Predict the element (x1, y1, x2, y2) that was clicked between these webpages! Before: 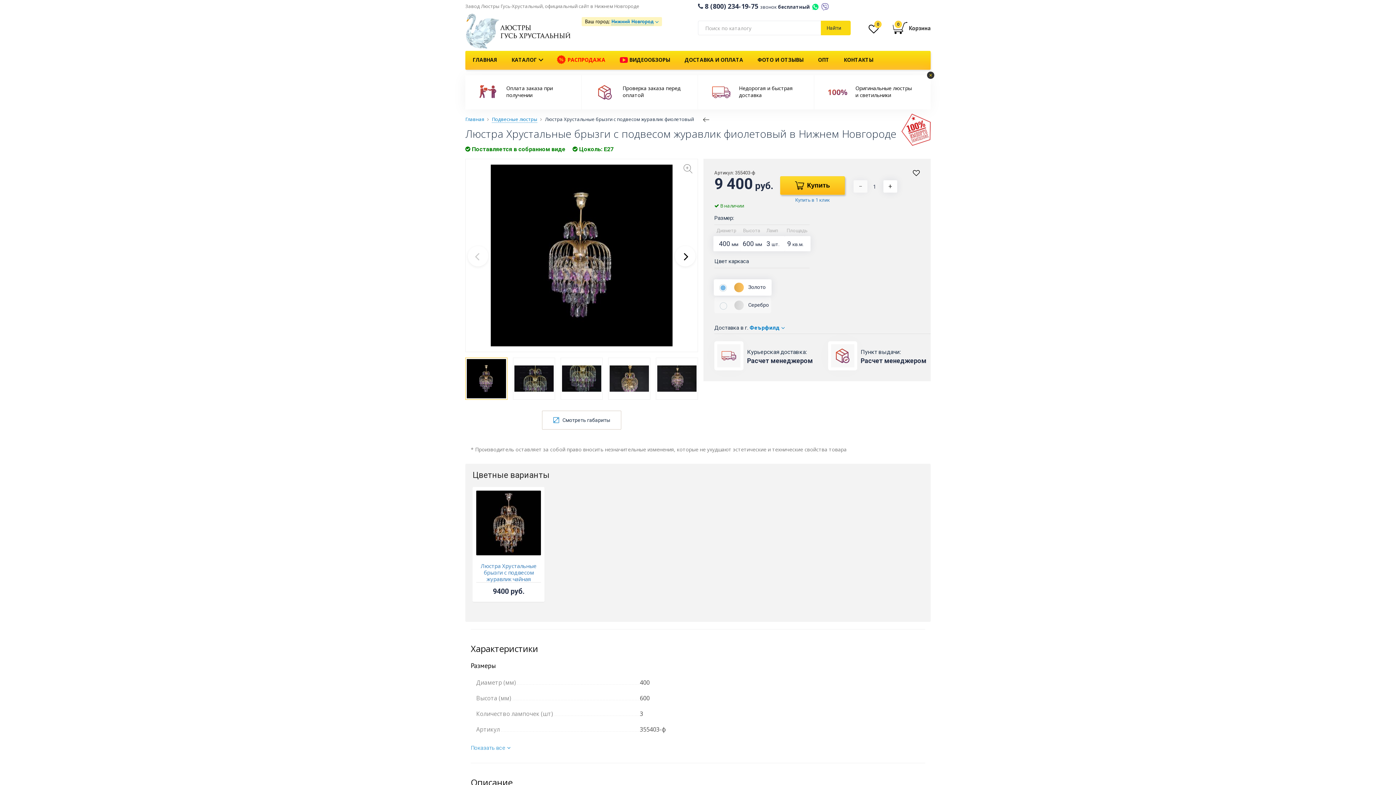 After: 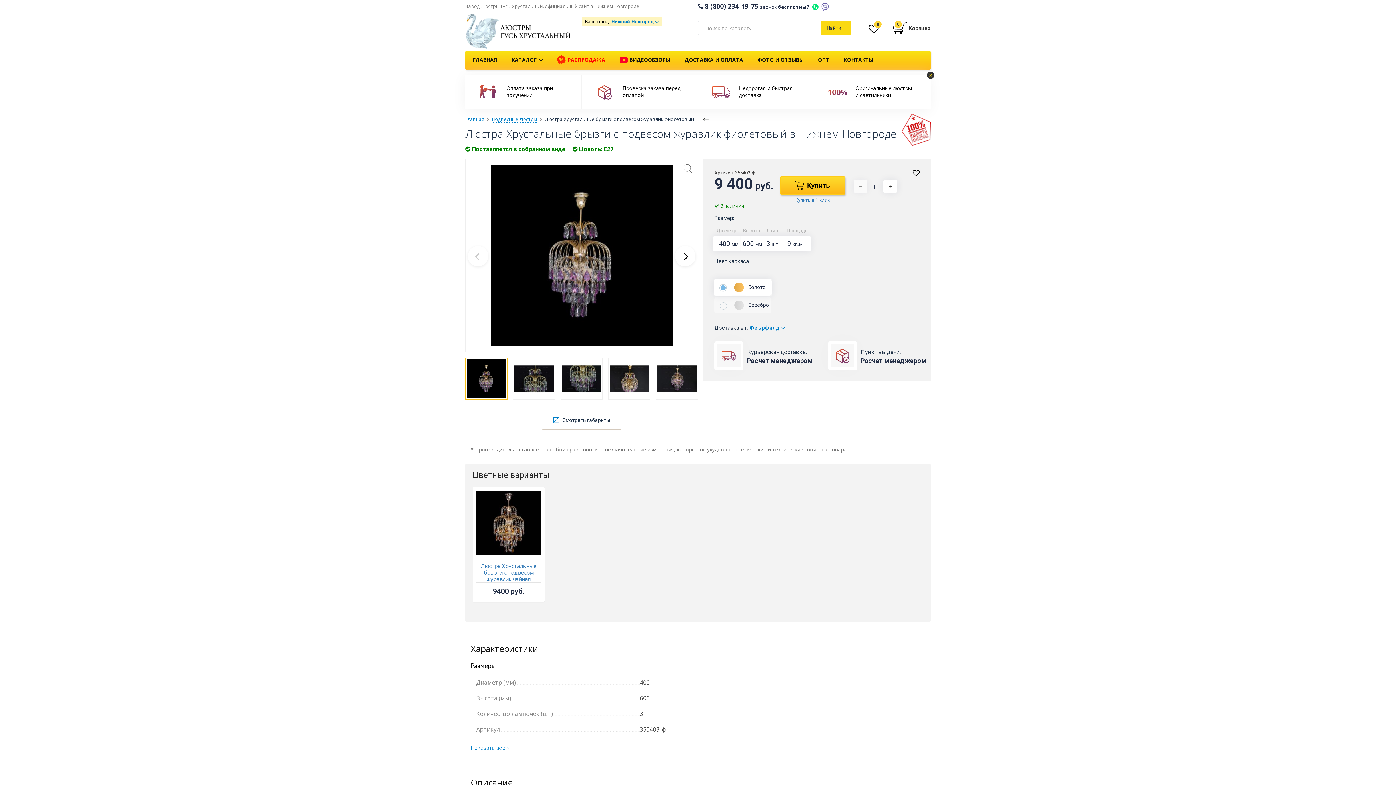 Action: bbox: (811, 2, 819, 10)